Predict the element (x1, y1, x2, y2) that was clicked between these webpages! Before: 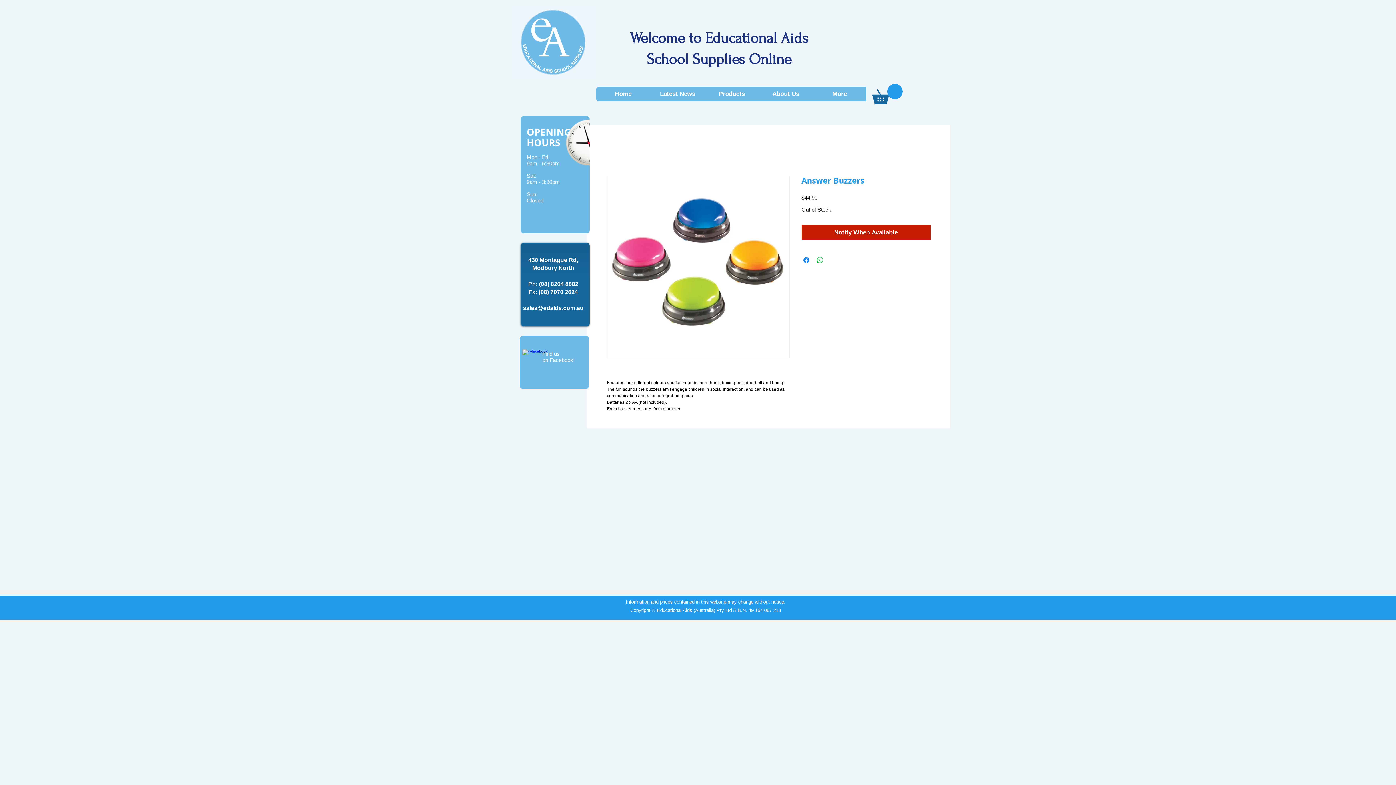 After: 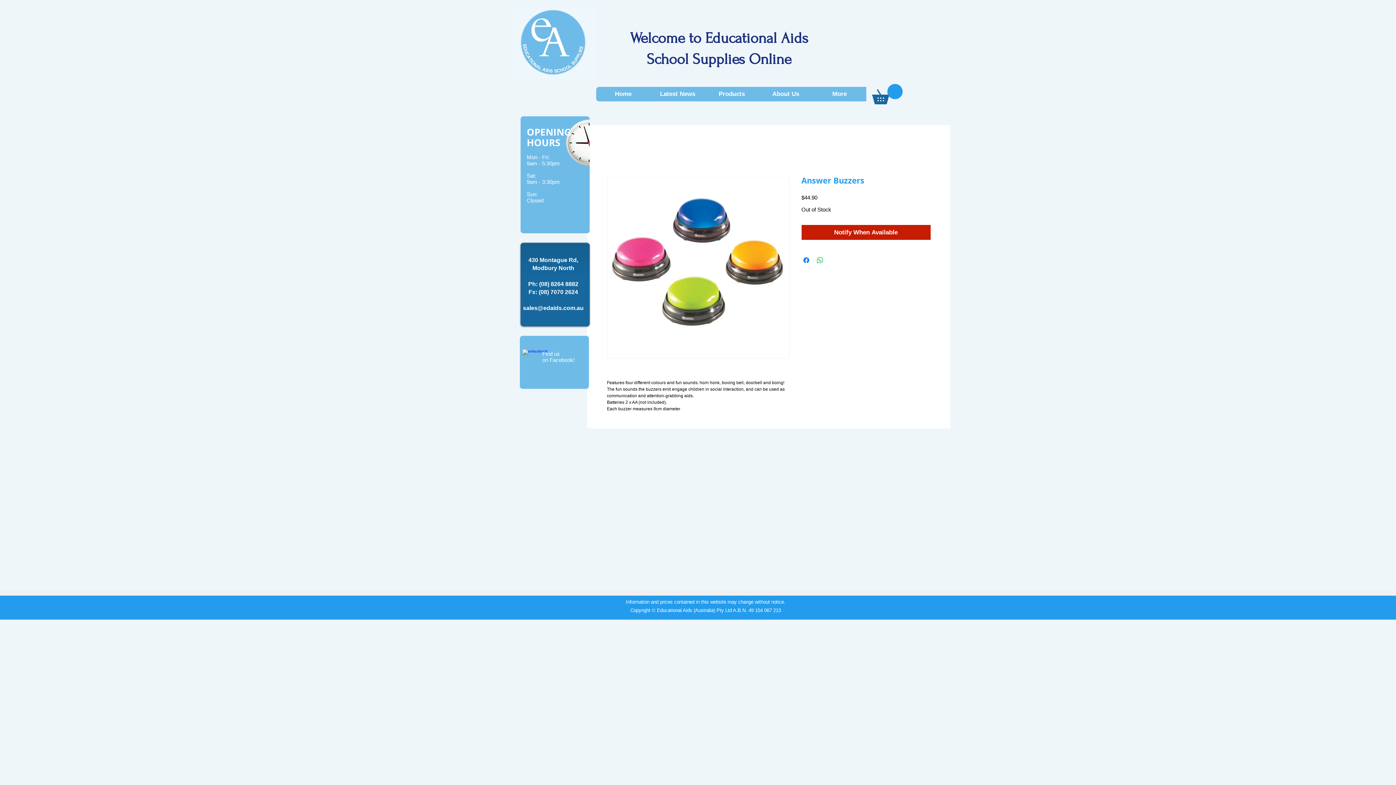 Action: bbox: (523, 305, 583, 311) label: sales@edaids.com.au